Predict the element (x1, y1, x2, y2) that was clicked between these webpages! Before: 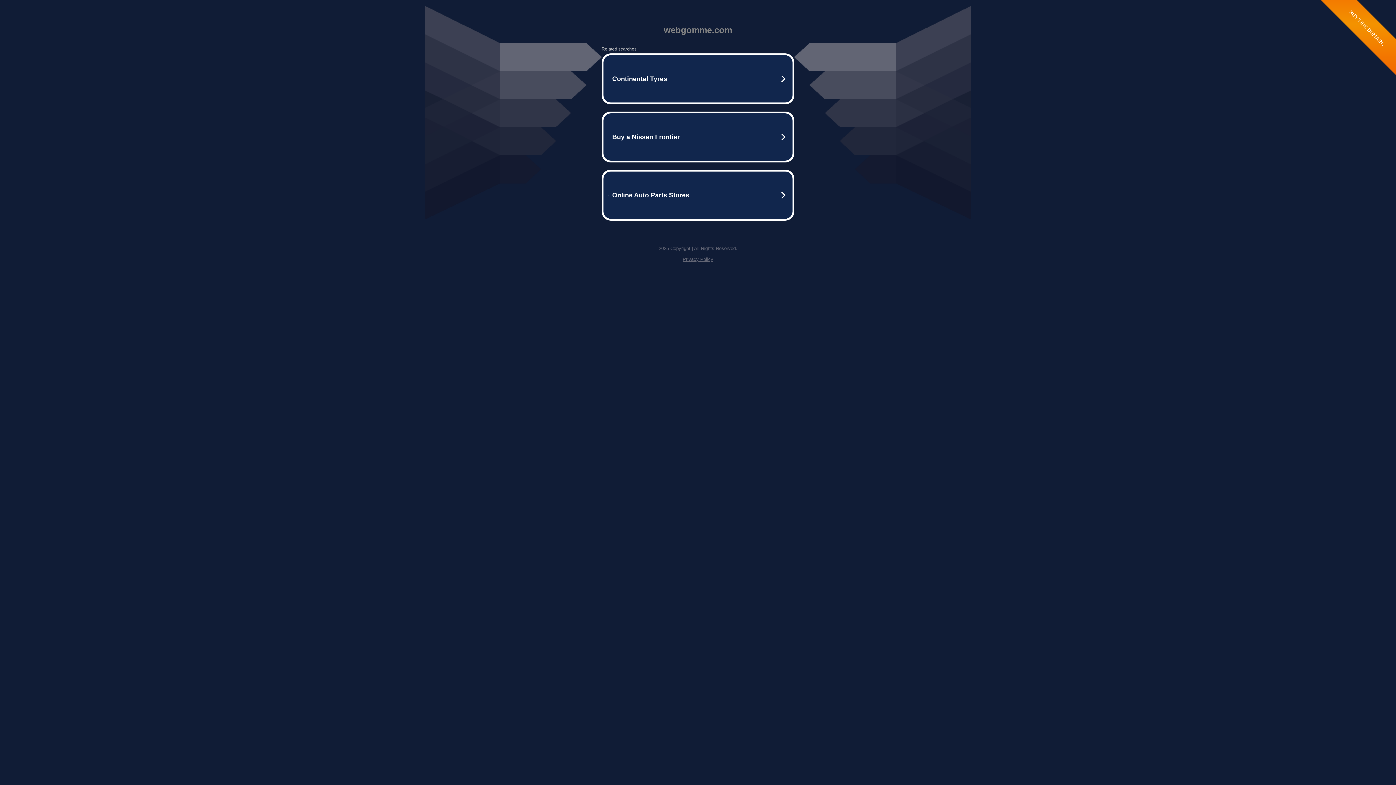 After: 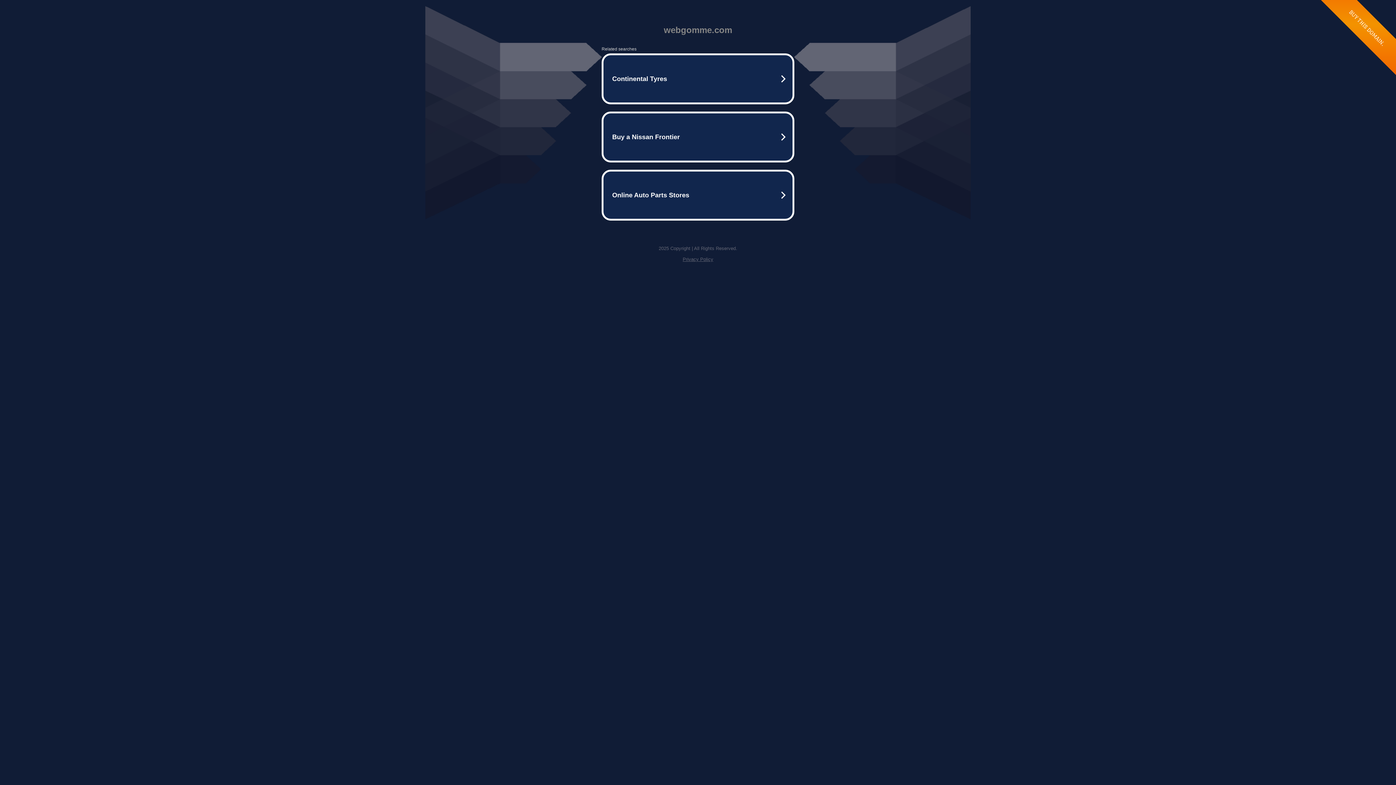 Action: label: Privacy Policy bbox: (682, 256, 713, 262)